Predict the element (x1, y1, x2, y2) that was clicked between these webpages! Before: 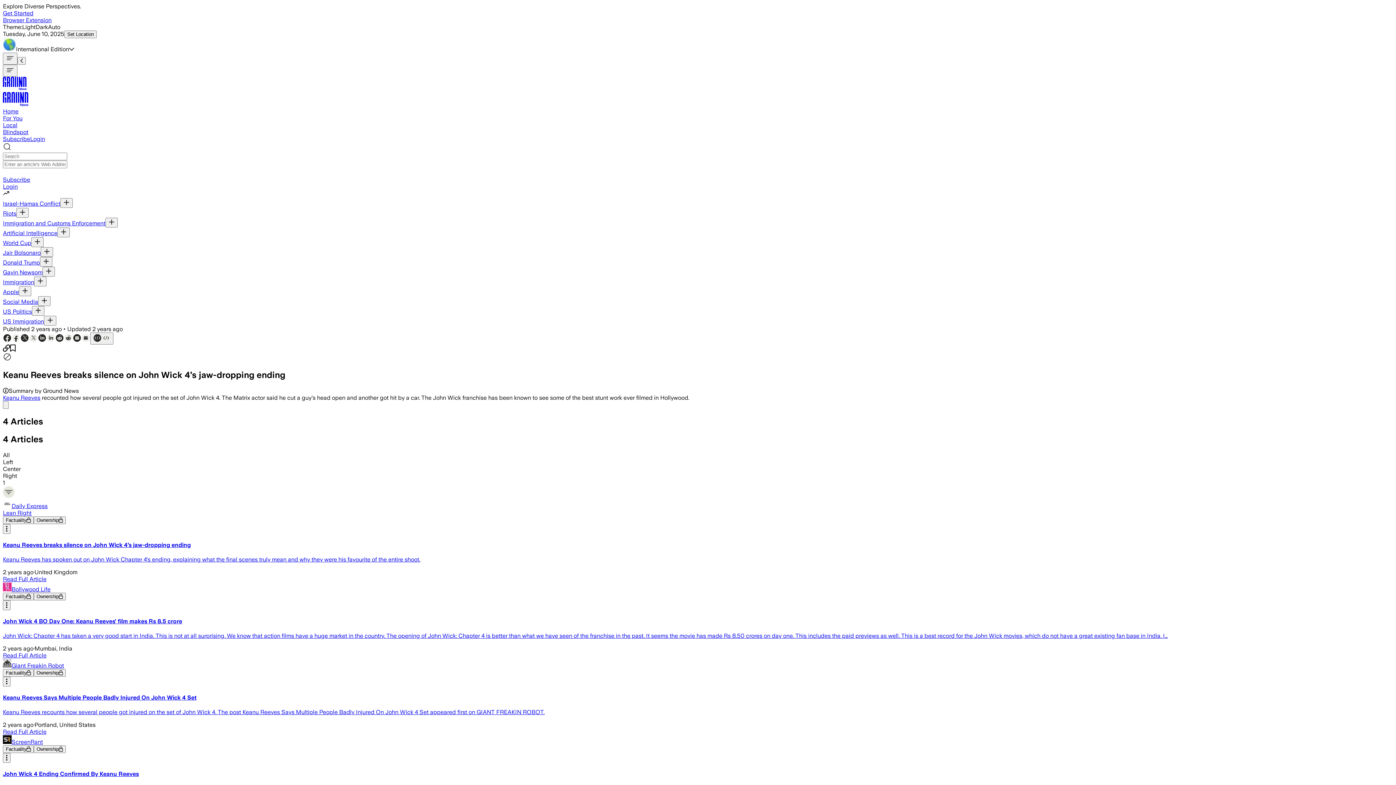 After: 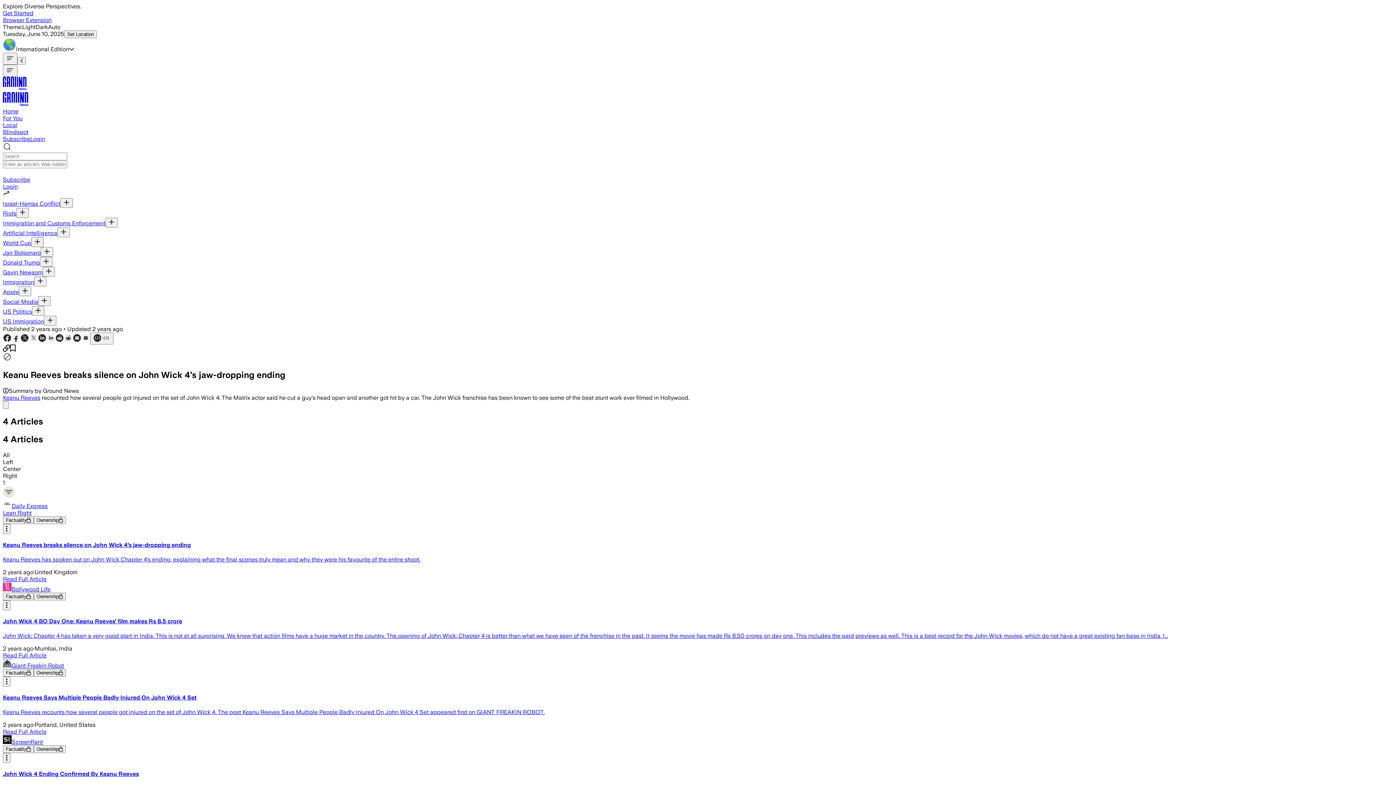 Action: bbox: (2, 709, 1393, 716) label: Keanu Reeves recounts how several people got injured on the set of John Wick 4. The post Keanu Reeves Says Multiple People Badly Injured On John Wick 4 Set appeared first on GIANT FREAKIN ROBOT.